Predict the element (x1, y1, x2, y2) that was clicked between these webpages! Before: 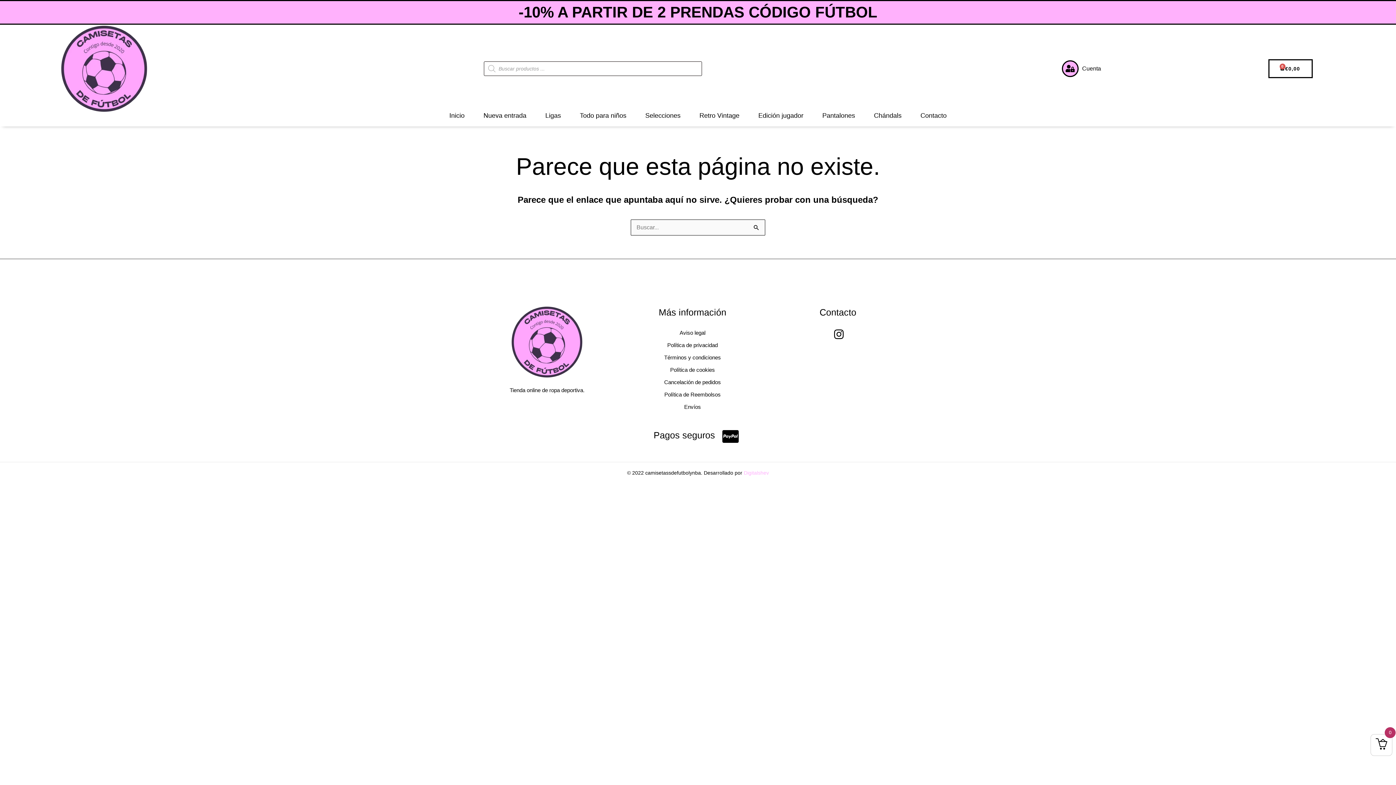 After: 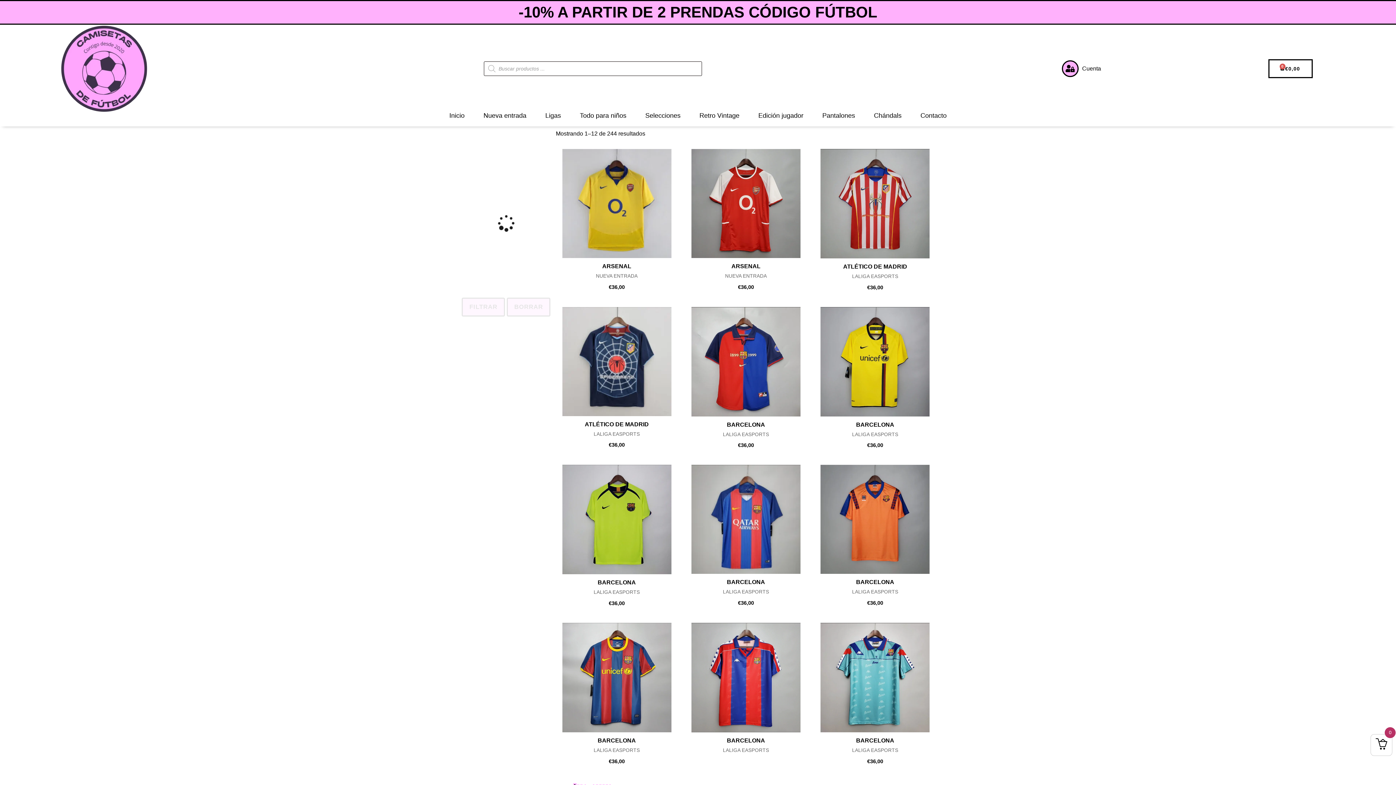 Action: bbox: (690, 112, 749, 119) label: Retro Vintage